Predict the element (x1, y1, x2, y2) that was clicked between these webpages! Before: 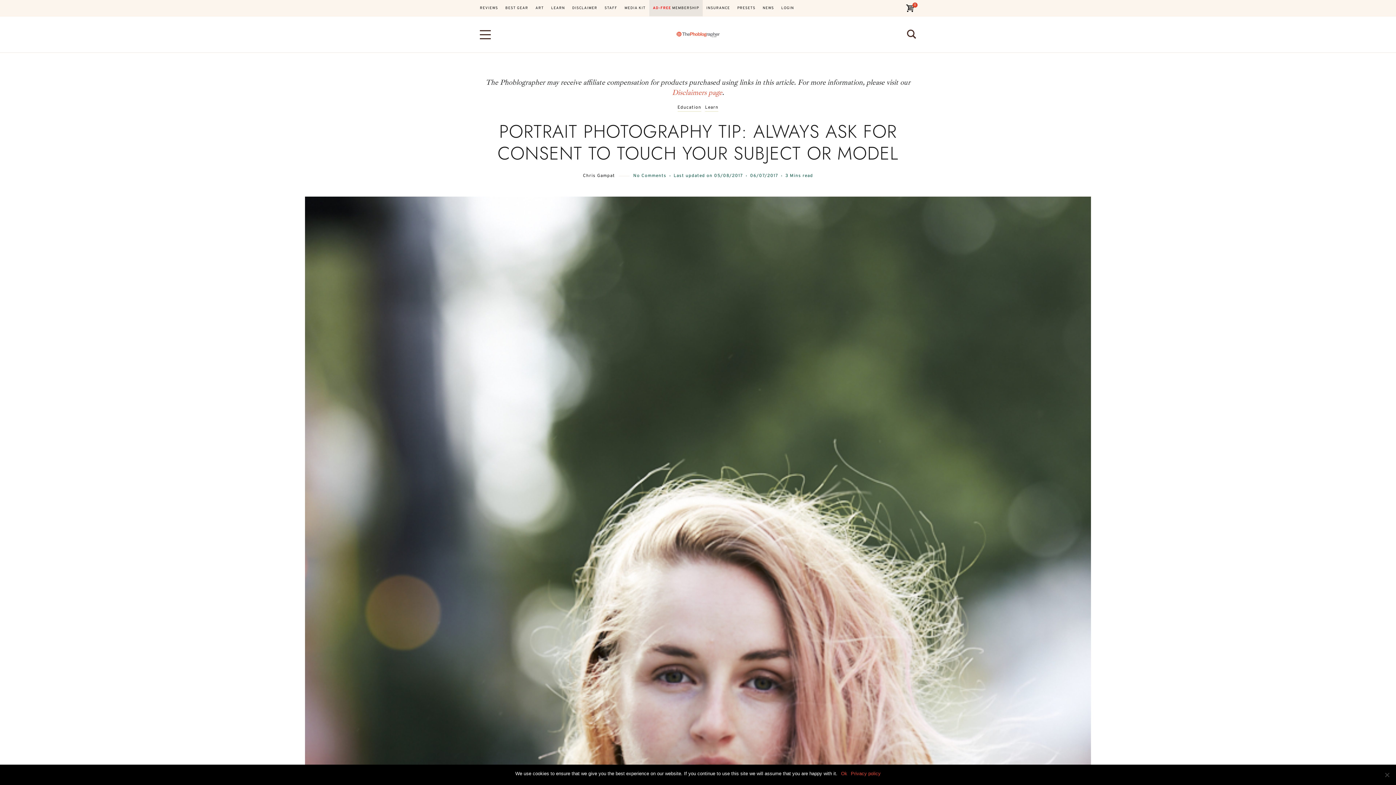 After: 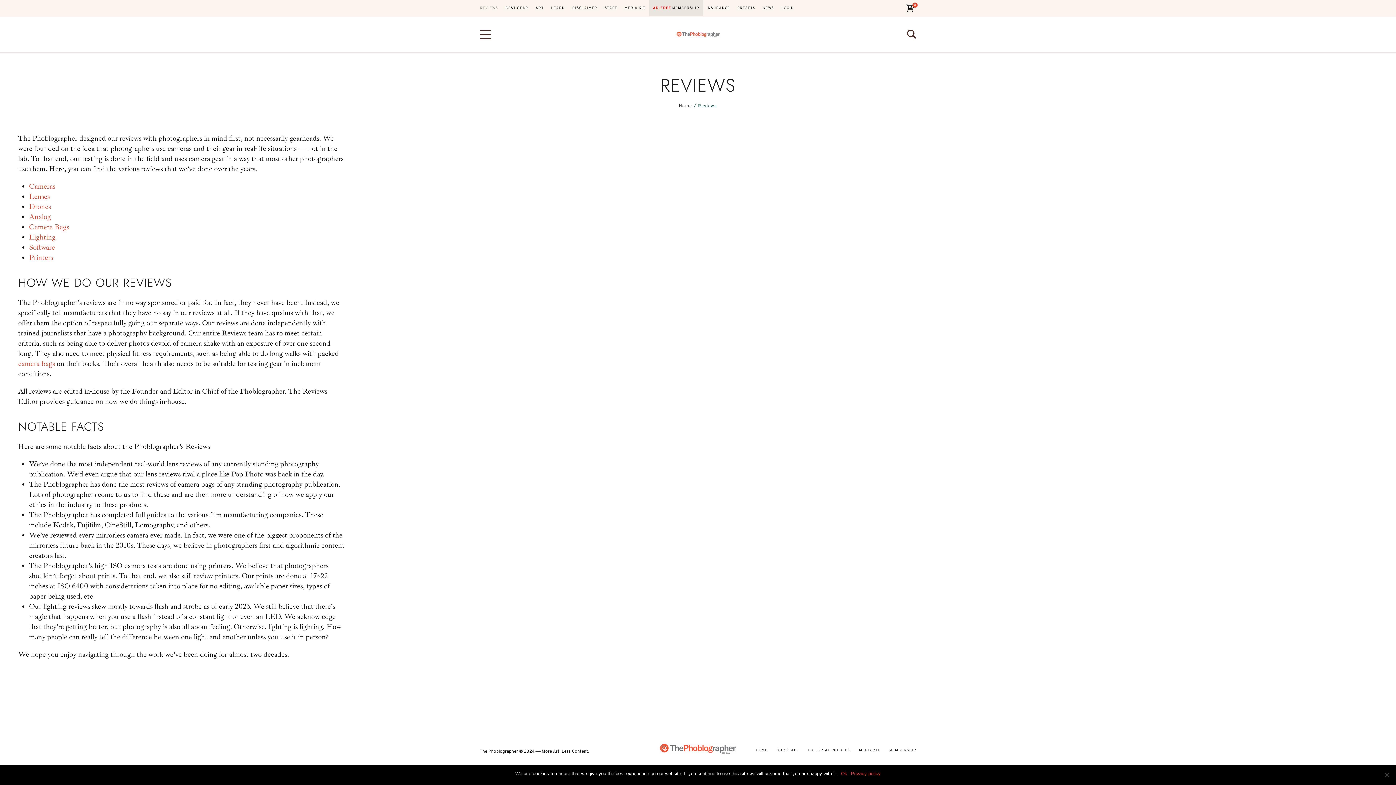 Action: bbox: (476, 0, 501, 16) label: REVIEWS